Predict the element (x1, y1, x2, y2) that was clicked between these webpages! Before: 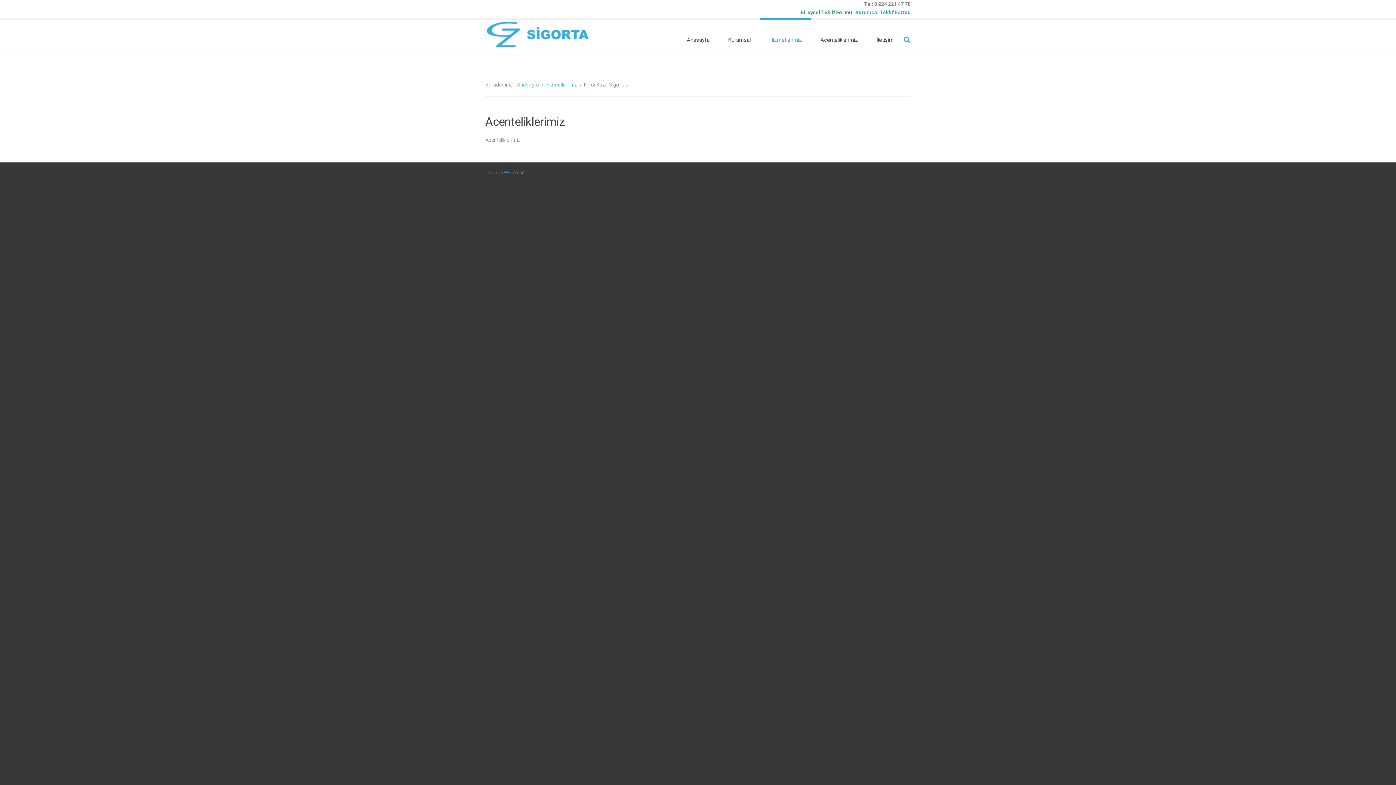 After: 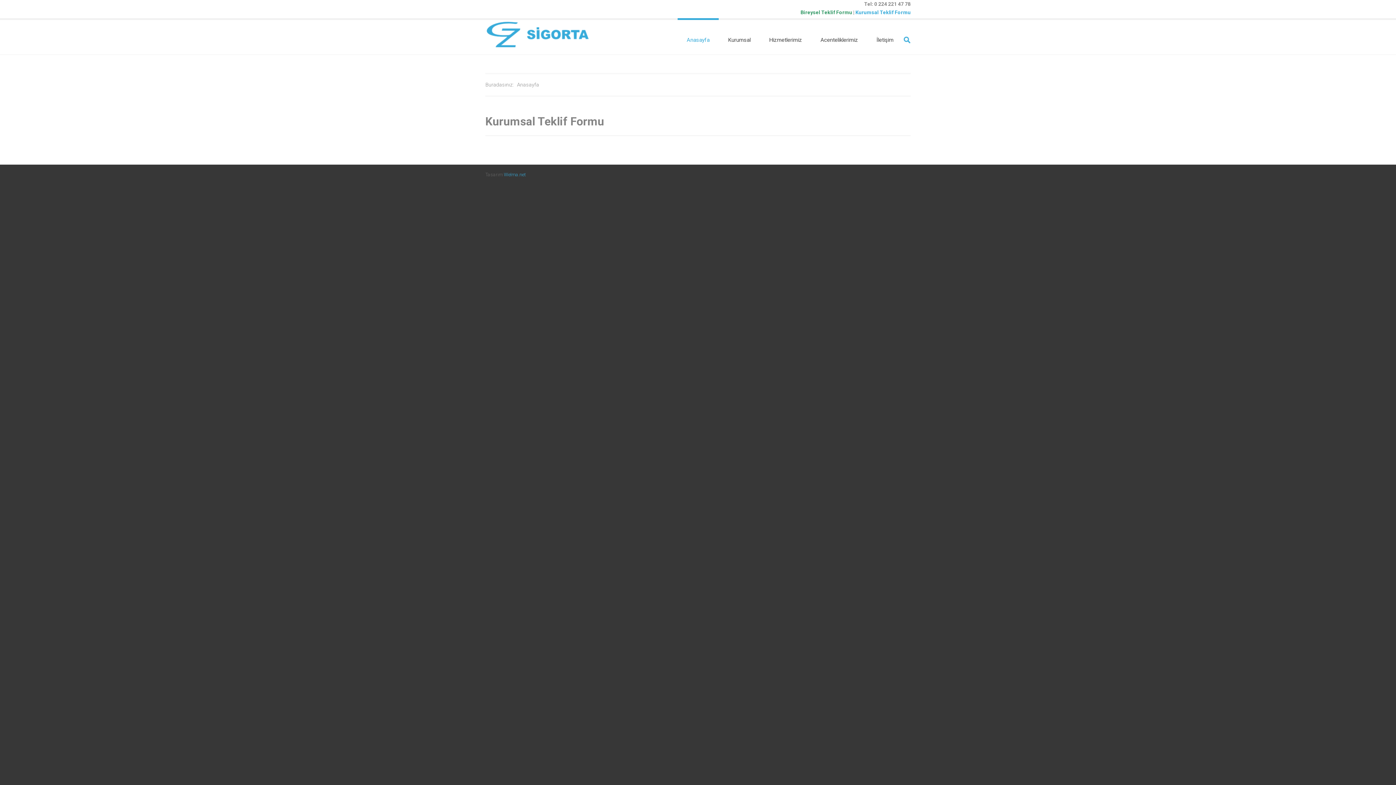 Action: bbox: (855, 9, 910, 15) label: Kurumsal Teklif Formu